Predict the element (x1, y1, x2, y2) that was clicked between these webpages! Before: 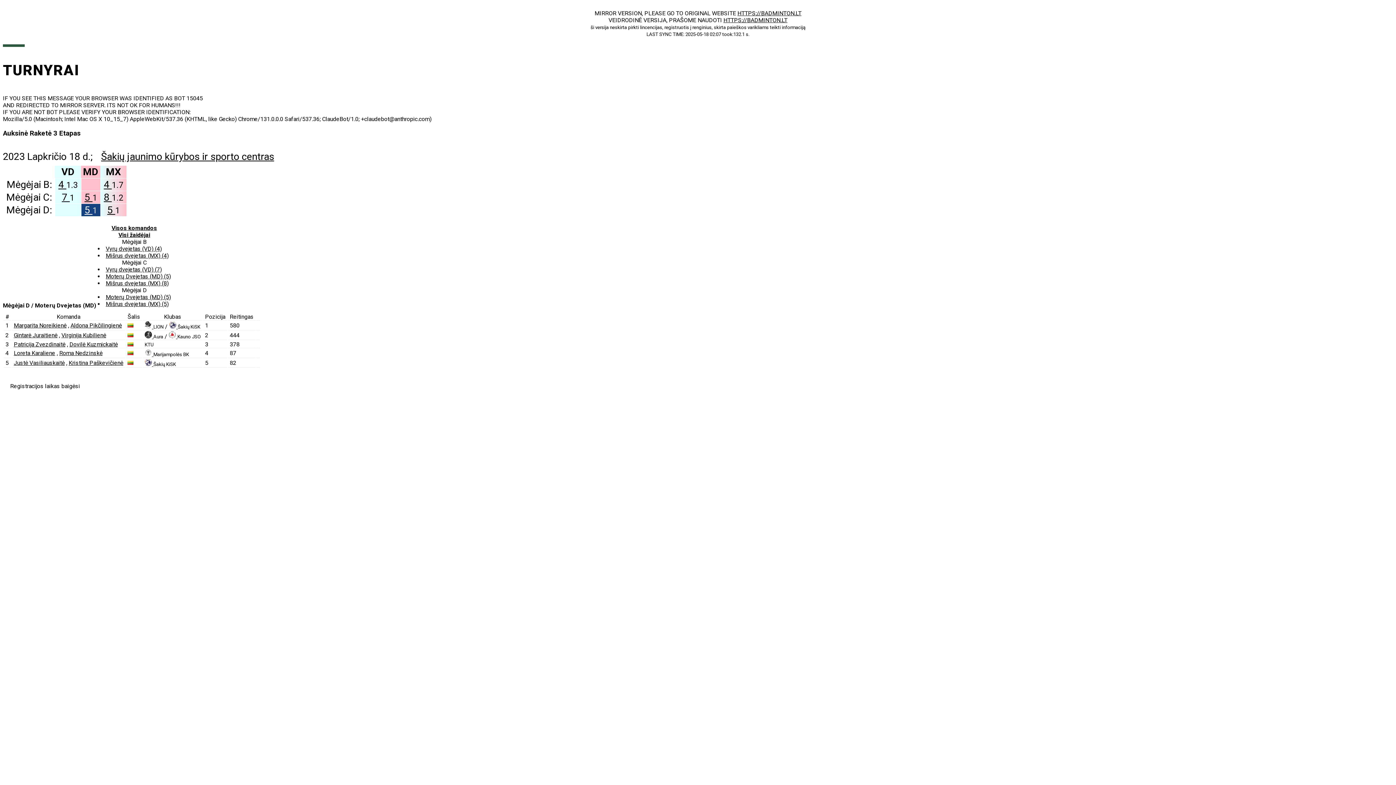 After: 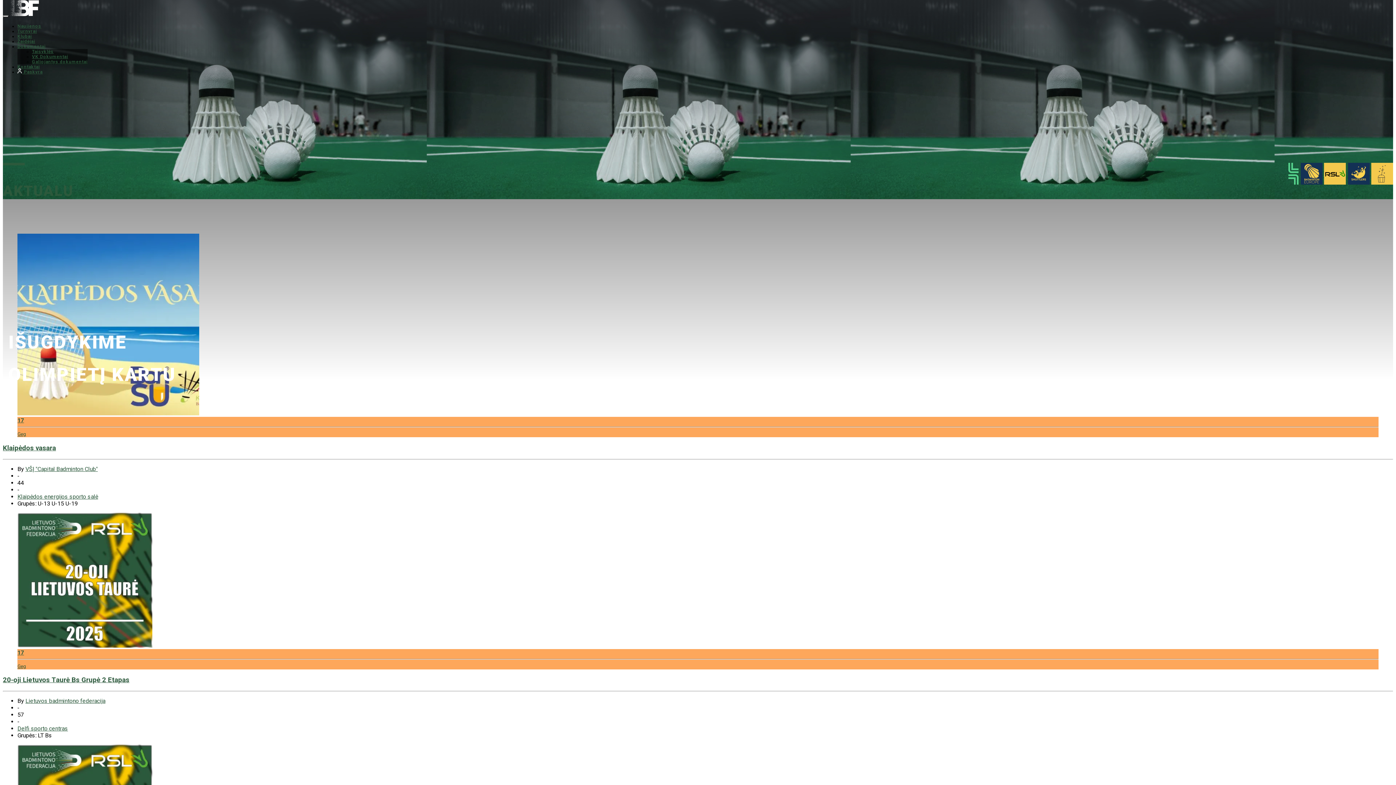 Action: label: HTTPS://BADMINTON.LT bbox: (723, 16, 787, 23)